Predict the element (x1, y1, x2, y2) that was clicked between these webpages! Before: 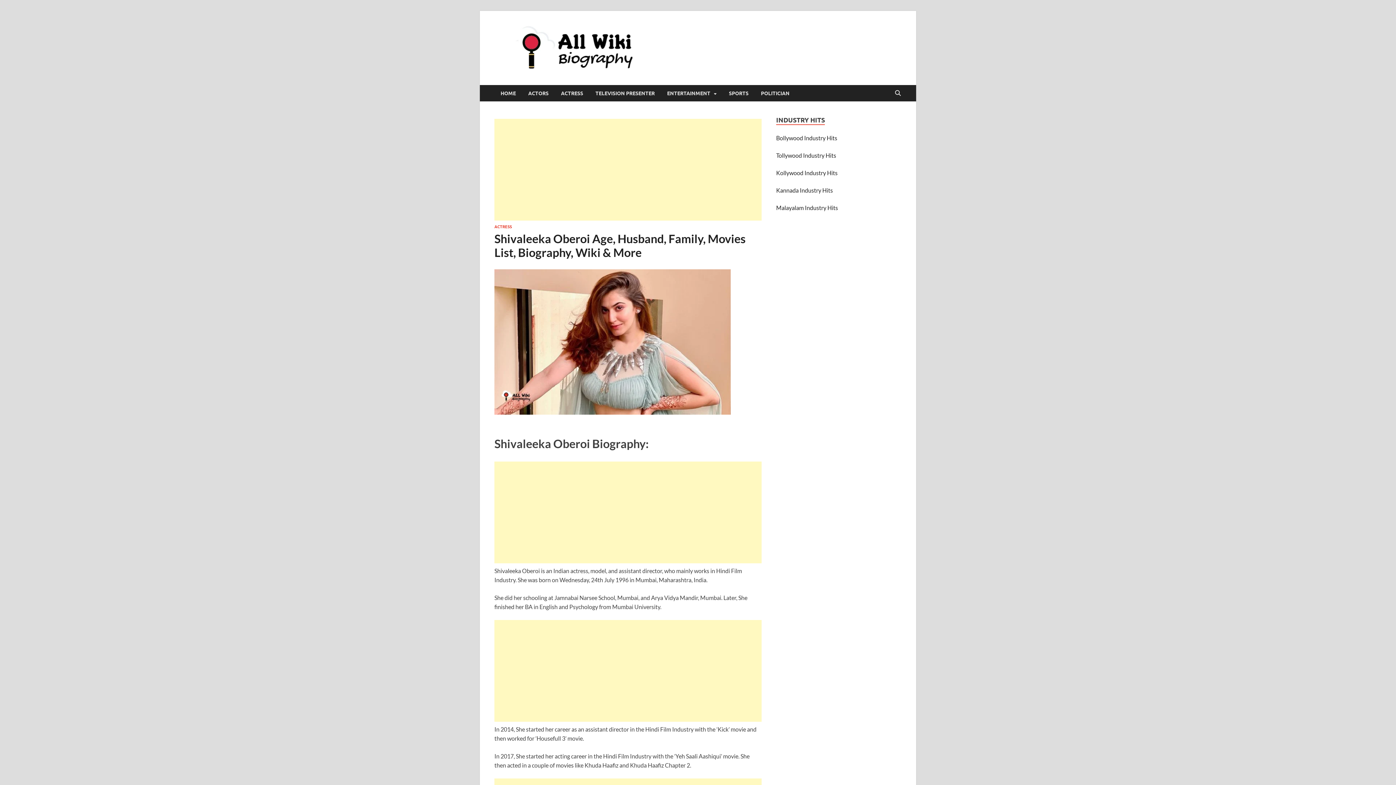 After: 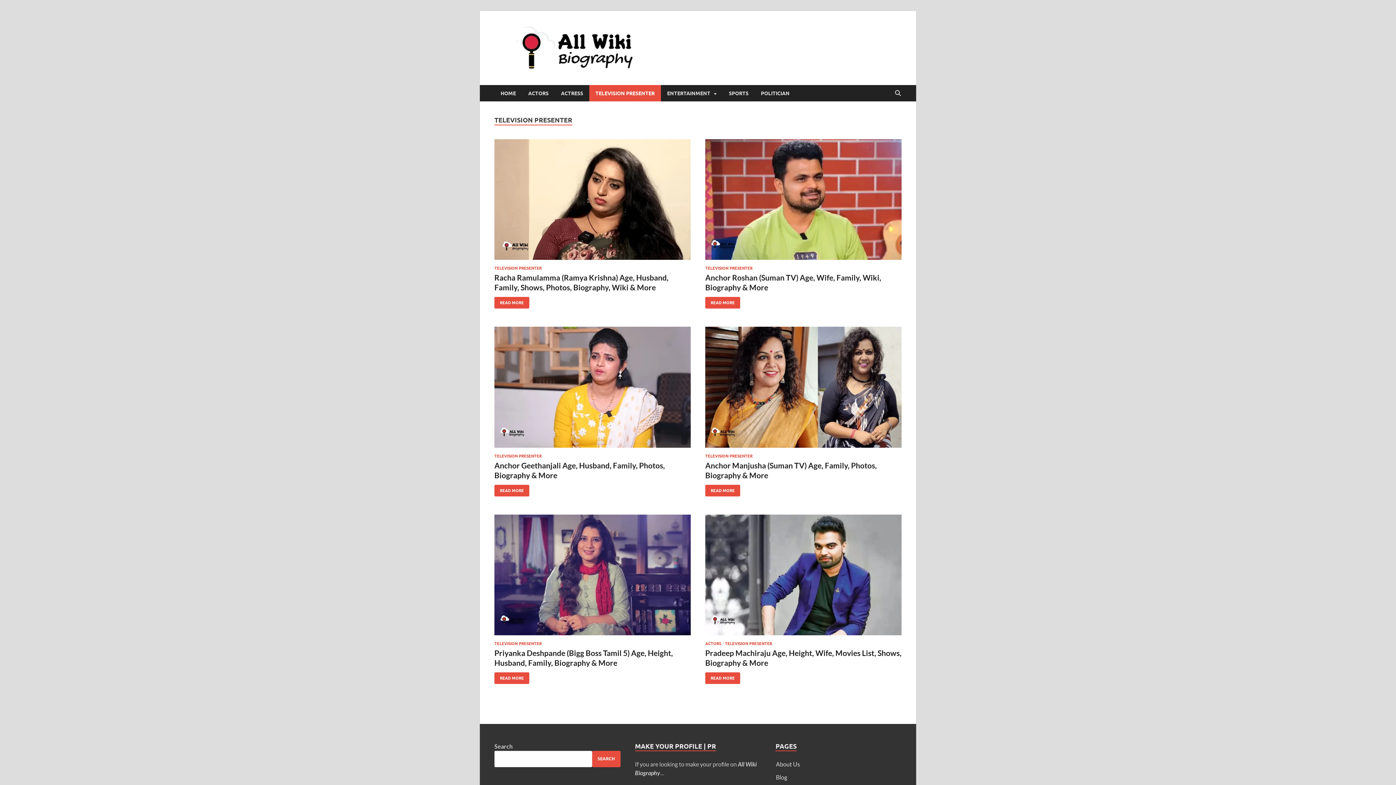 Action: bbox: (589, 85, 661, 101) label: TELEVISION PRESENTER